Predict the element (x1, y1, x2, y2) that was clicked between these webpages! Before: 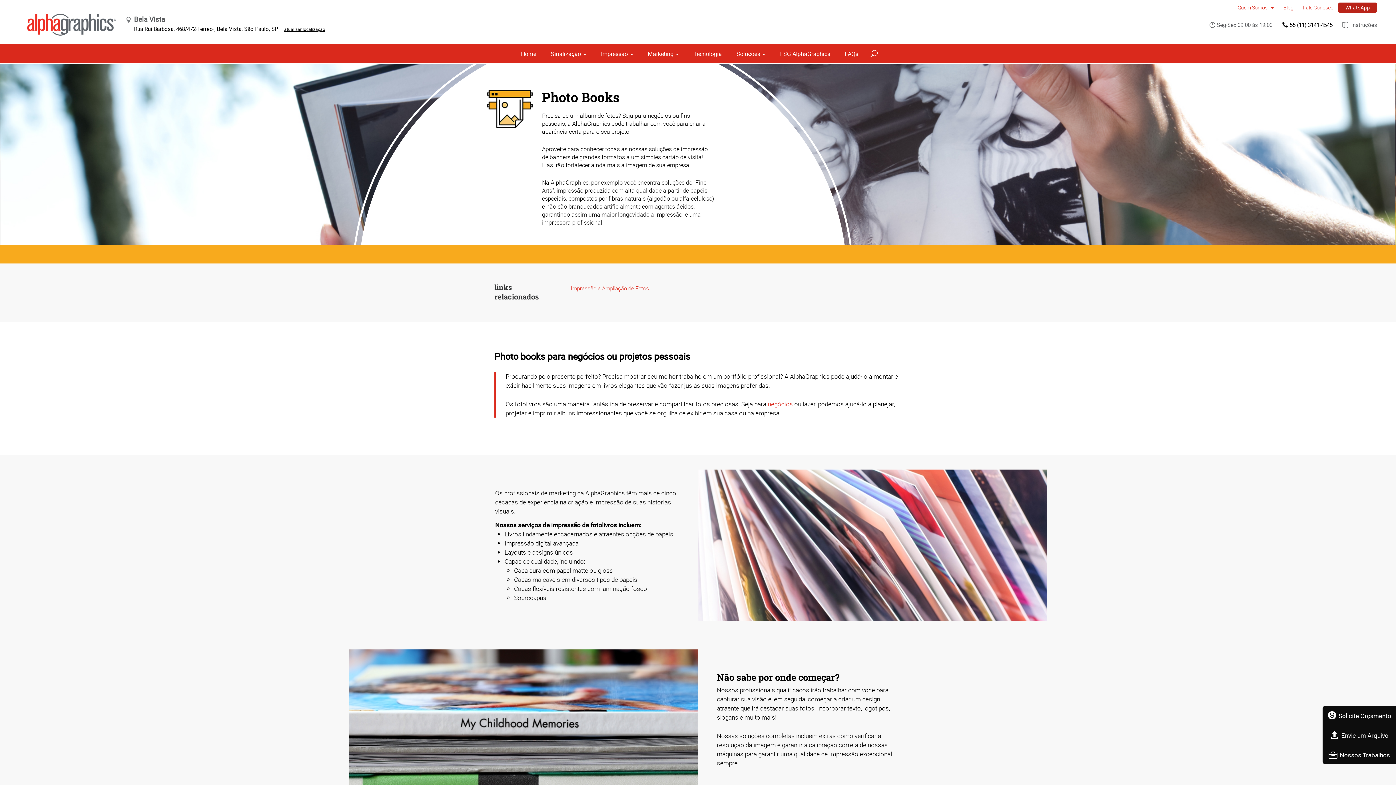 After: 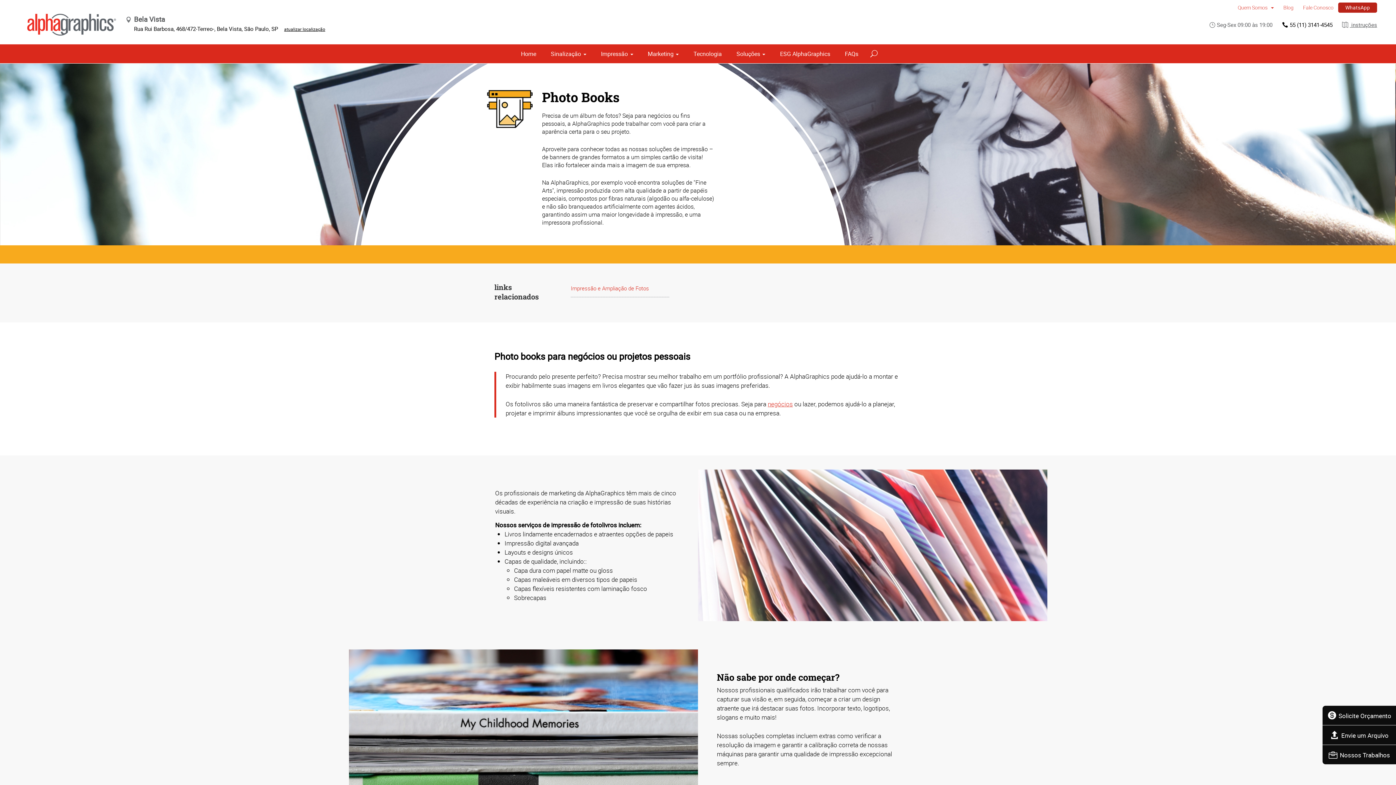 Action: bbox: (1337, 17, 1377, 31) label:  instruções